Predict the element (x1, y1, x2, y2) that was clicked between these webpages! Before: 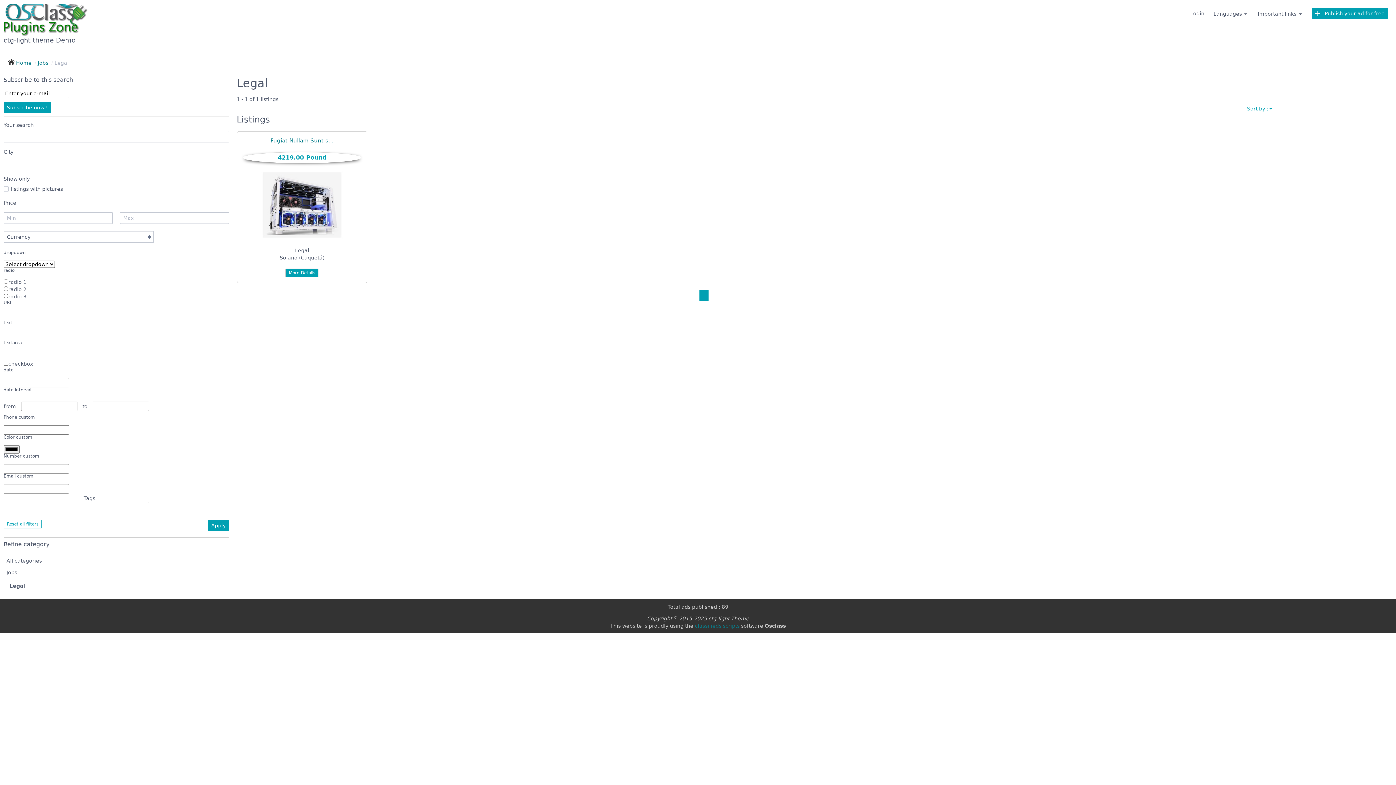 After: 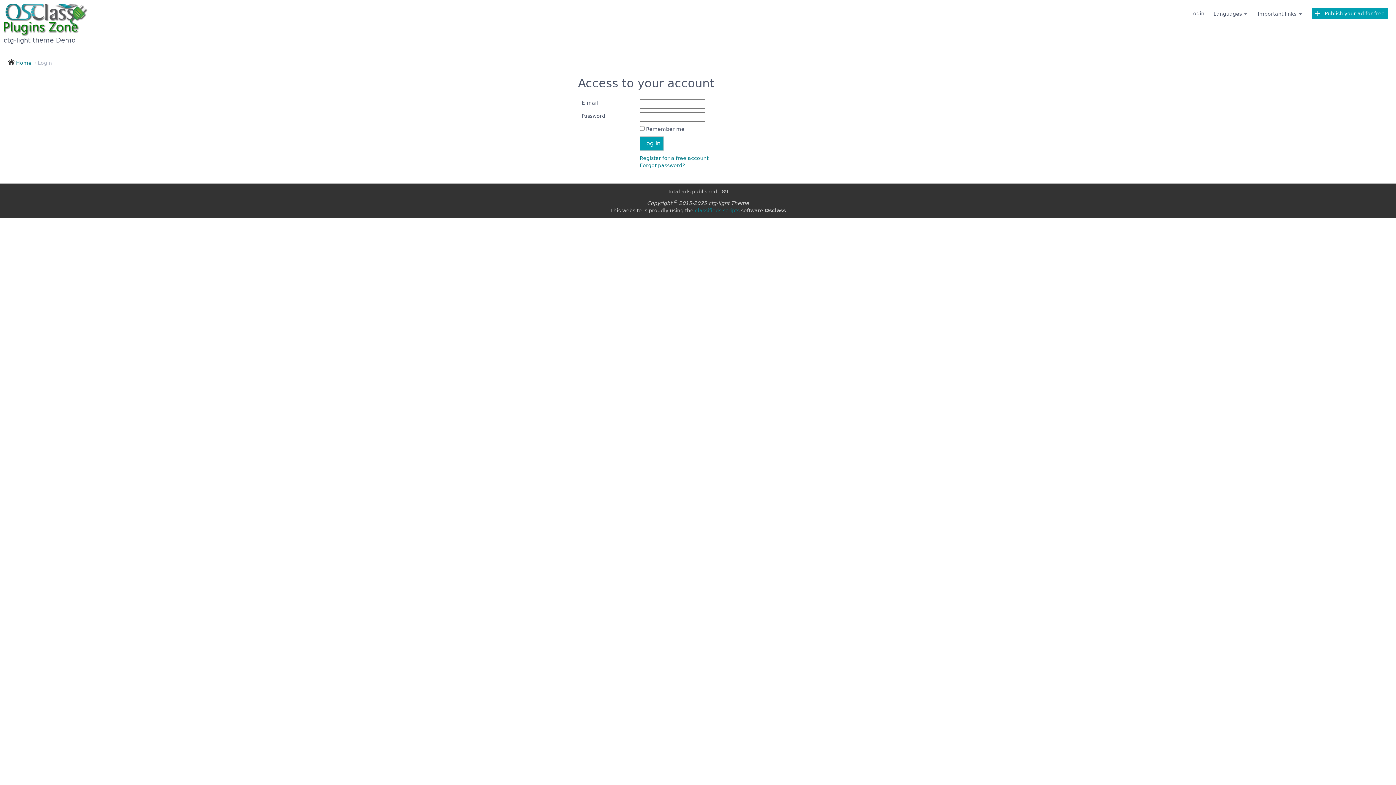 Action: label: Login bbox: (1186, 7, 1209, 19)